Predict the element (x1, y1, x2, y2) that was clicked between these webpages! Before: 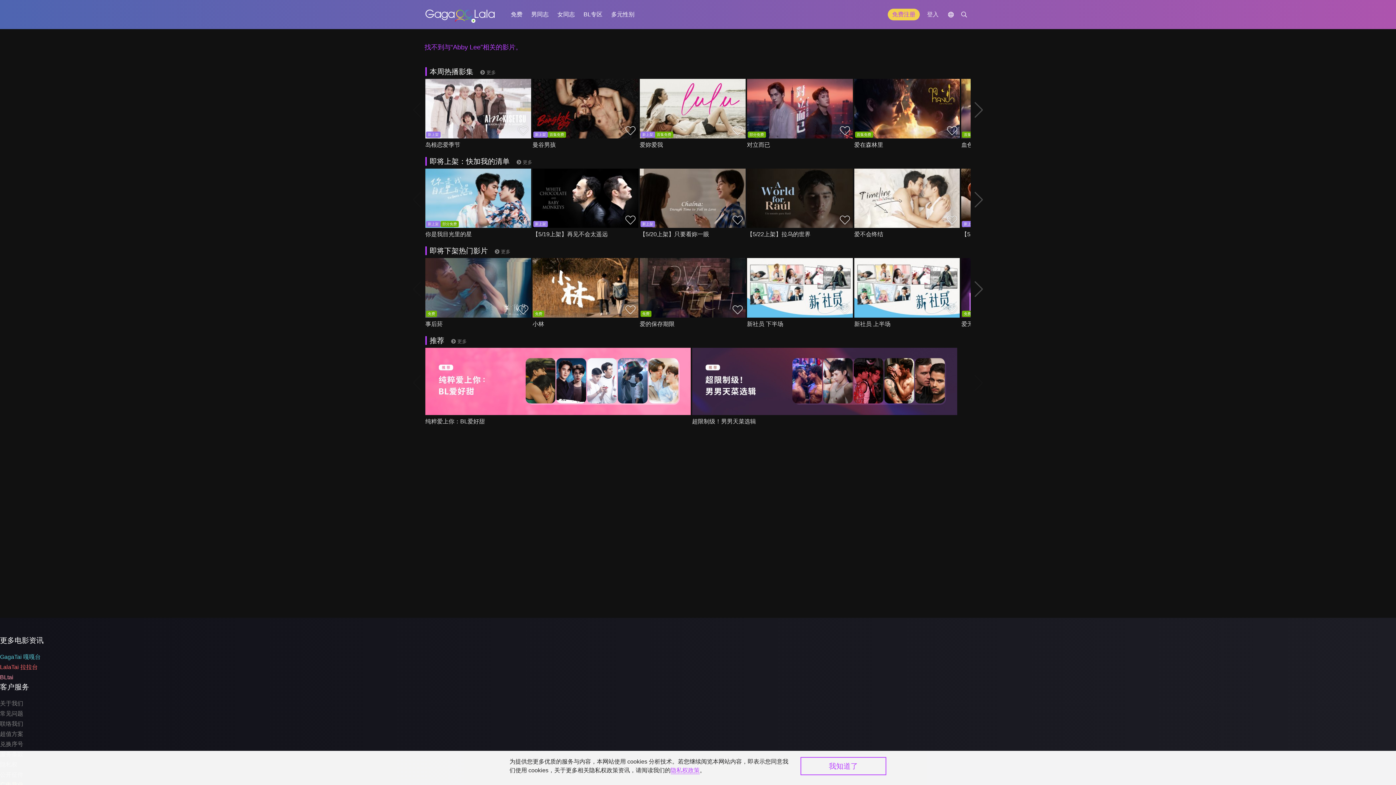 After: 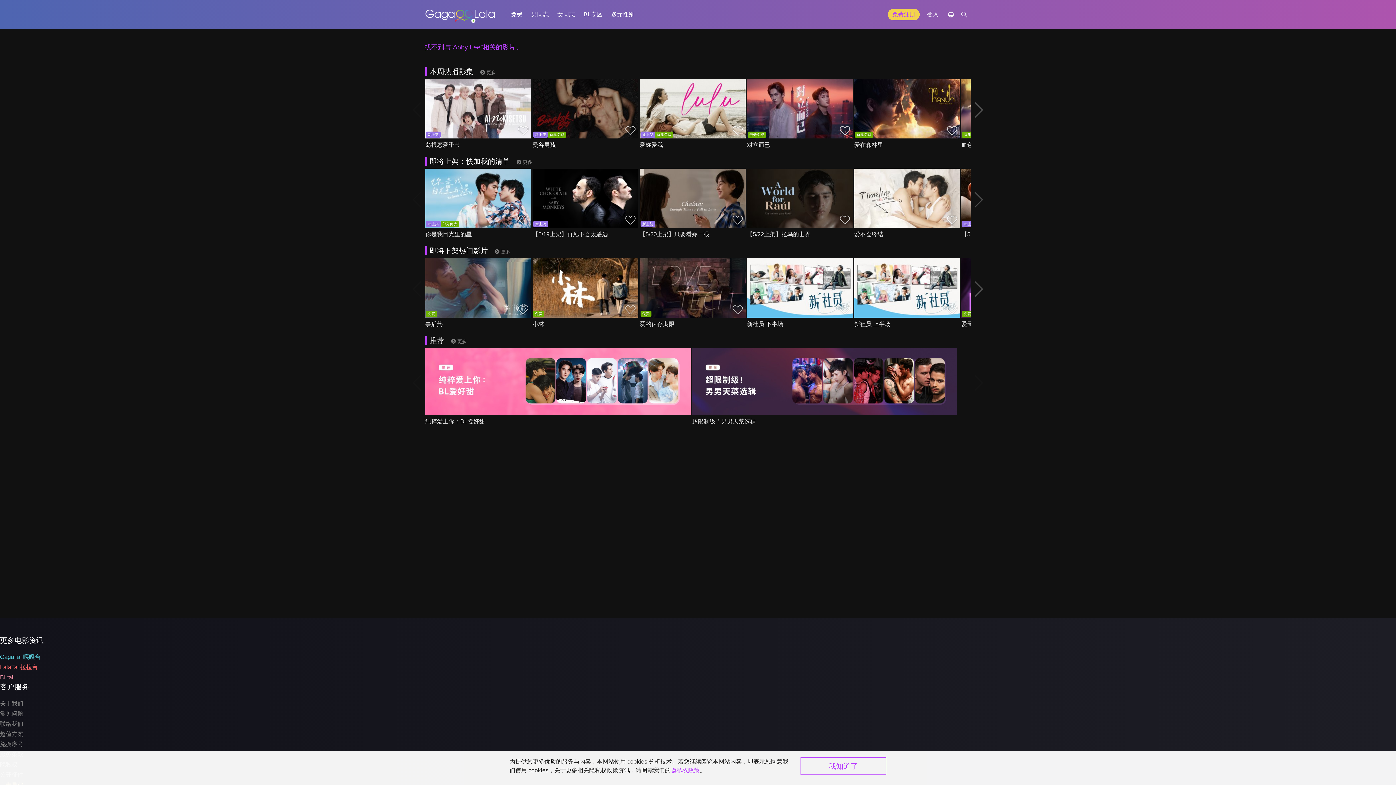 Action: bbox: (622, 123, 638, 138)